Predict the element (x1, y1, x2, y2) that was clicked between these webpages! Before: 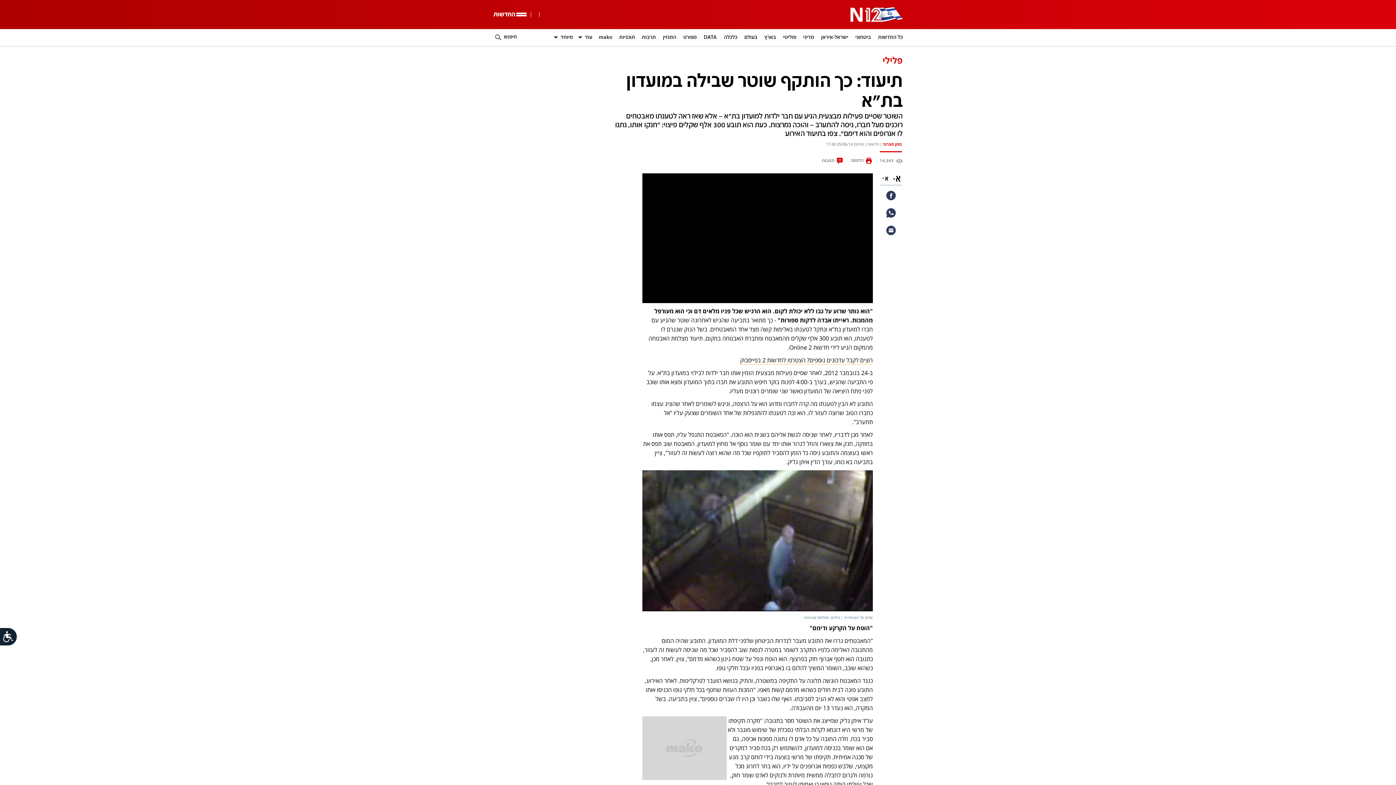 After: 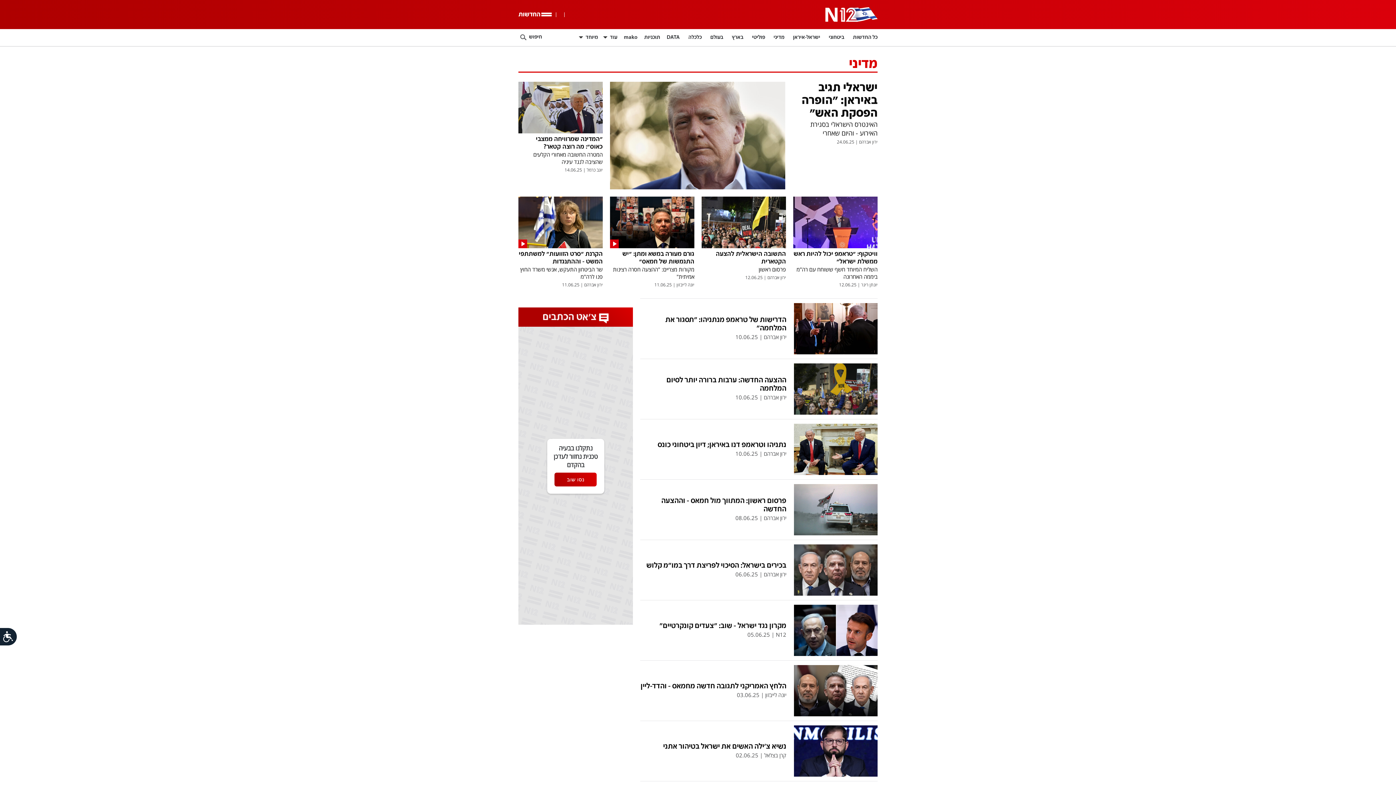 Action: label: מדיני bbox: (803, 29, 814, 46)